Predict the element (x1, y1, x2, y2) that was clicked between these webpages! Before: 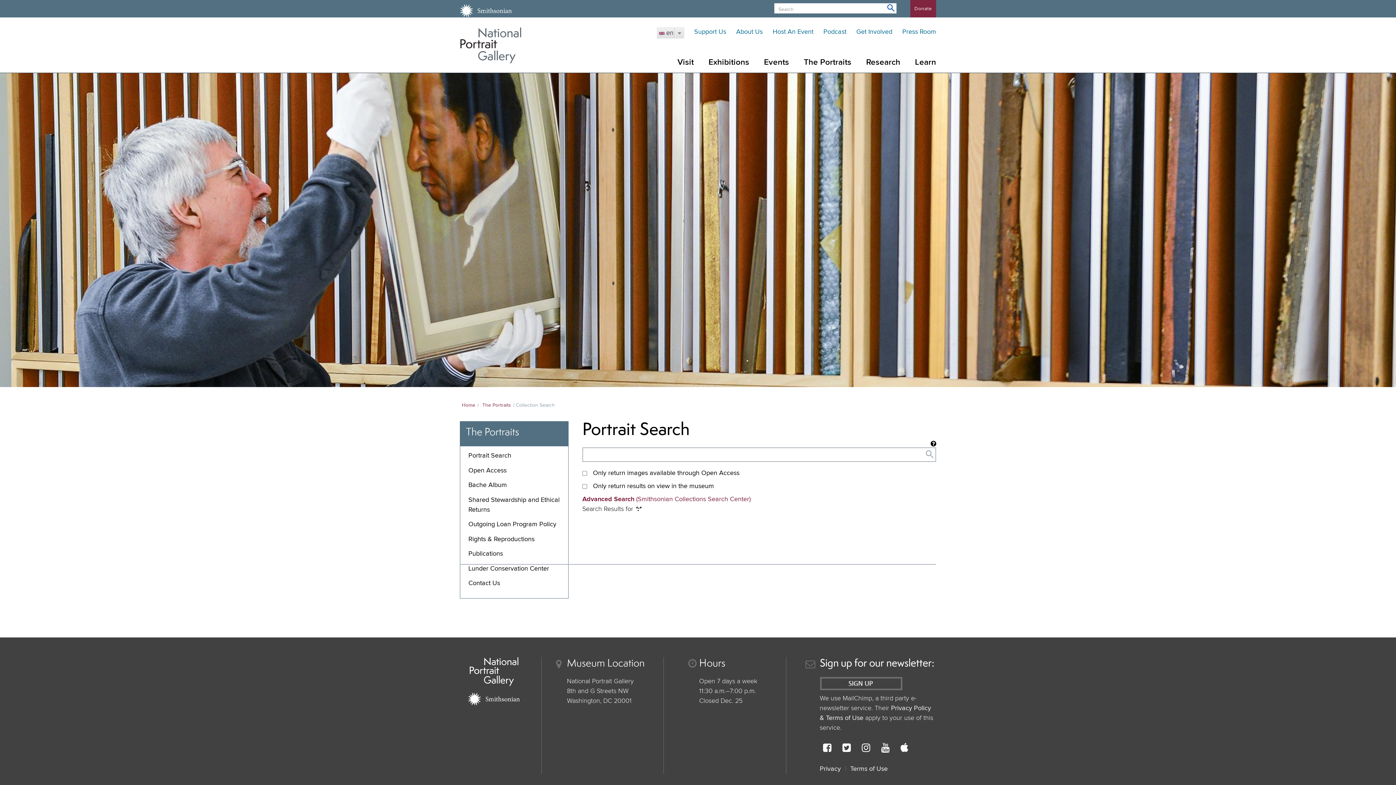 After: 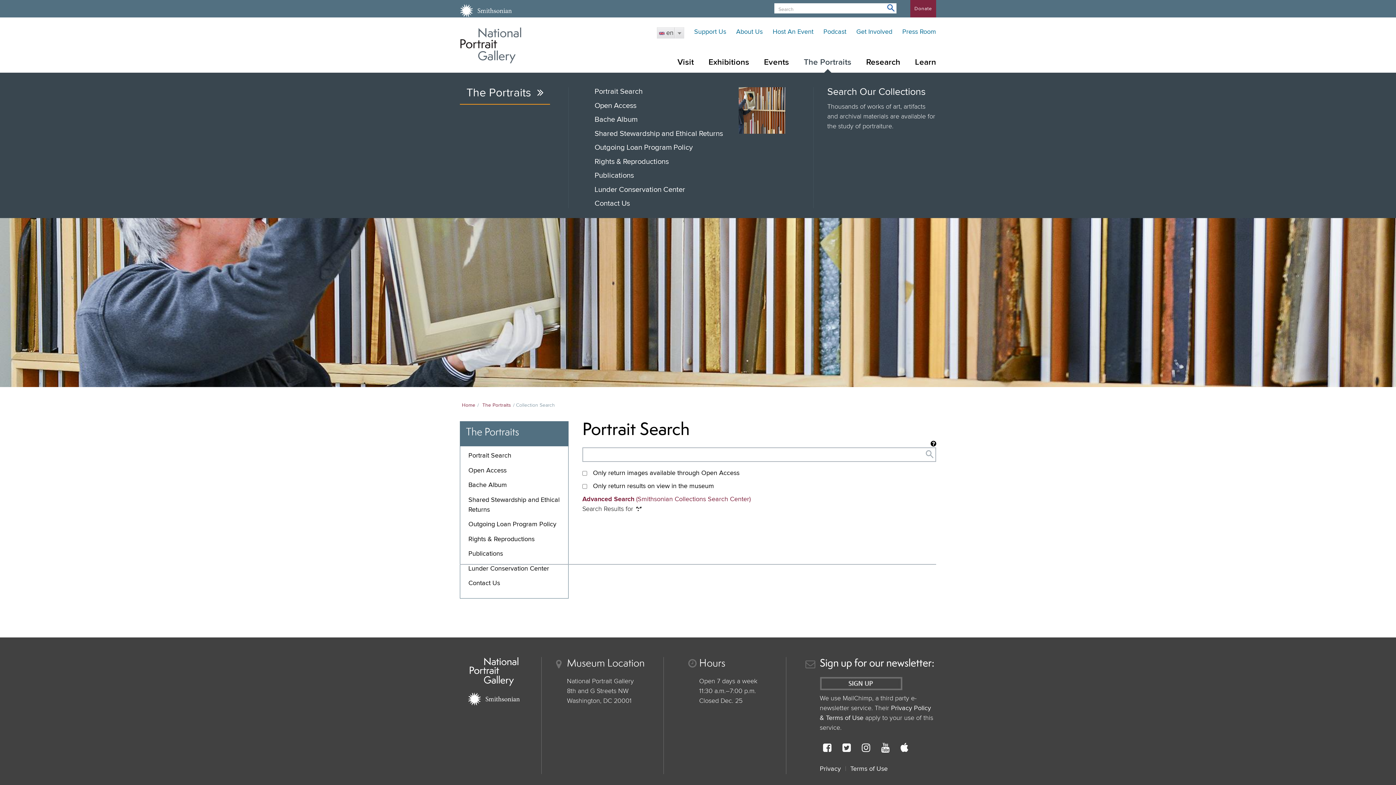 Action: label: The Portraits bbox: (796, 52, 859, 72)